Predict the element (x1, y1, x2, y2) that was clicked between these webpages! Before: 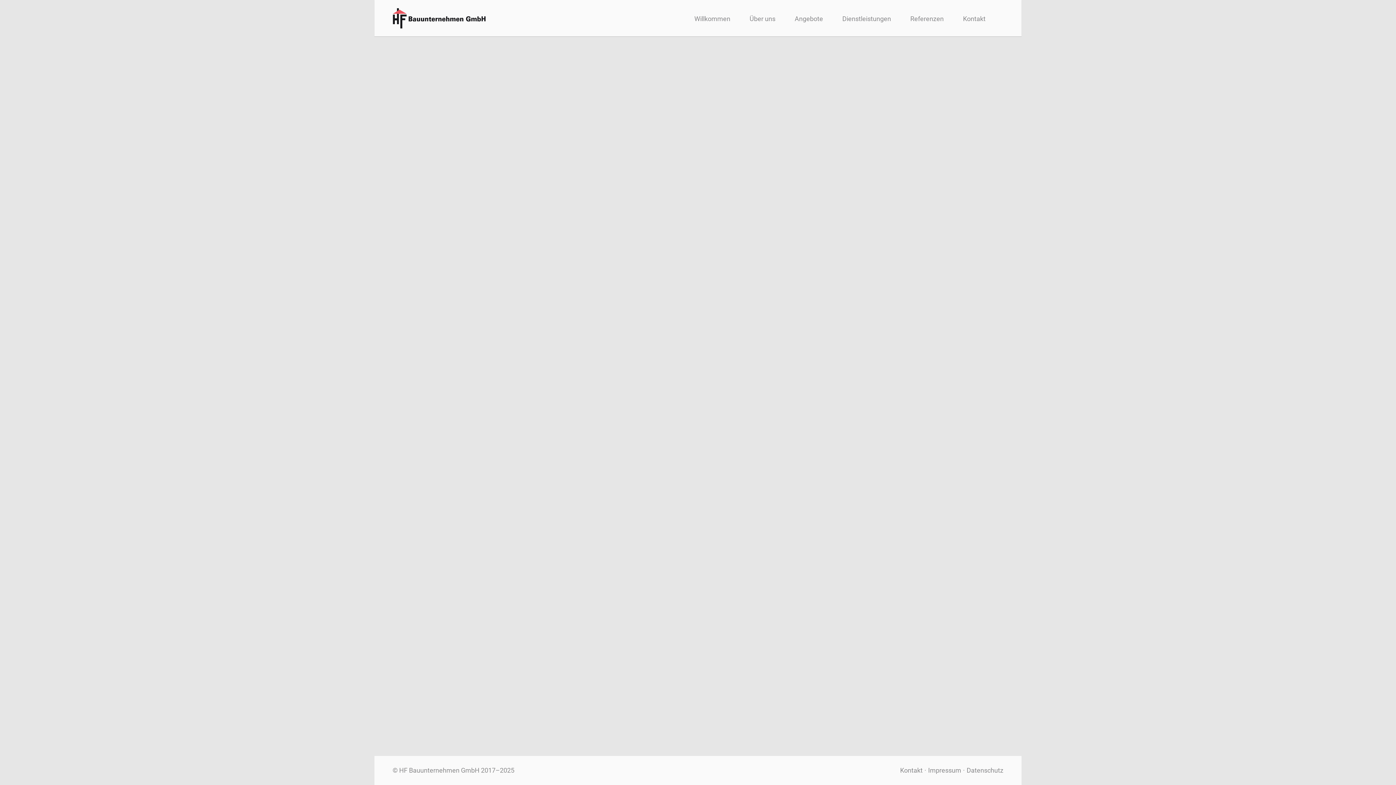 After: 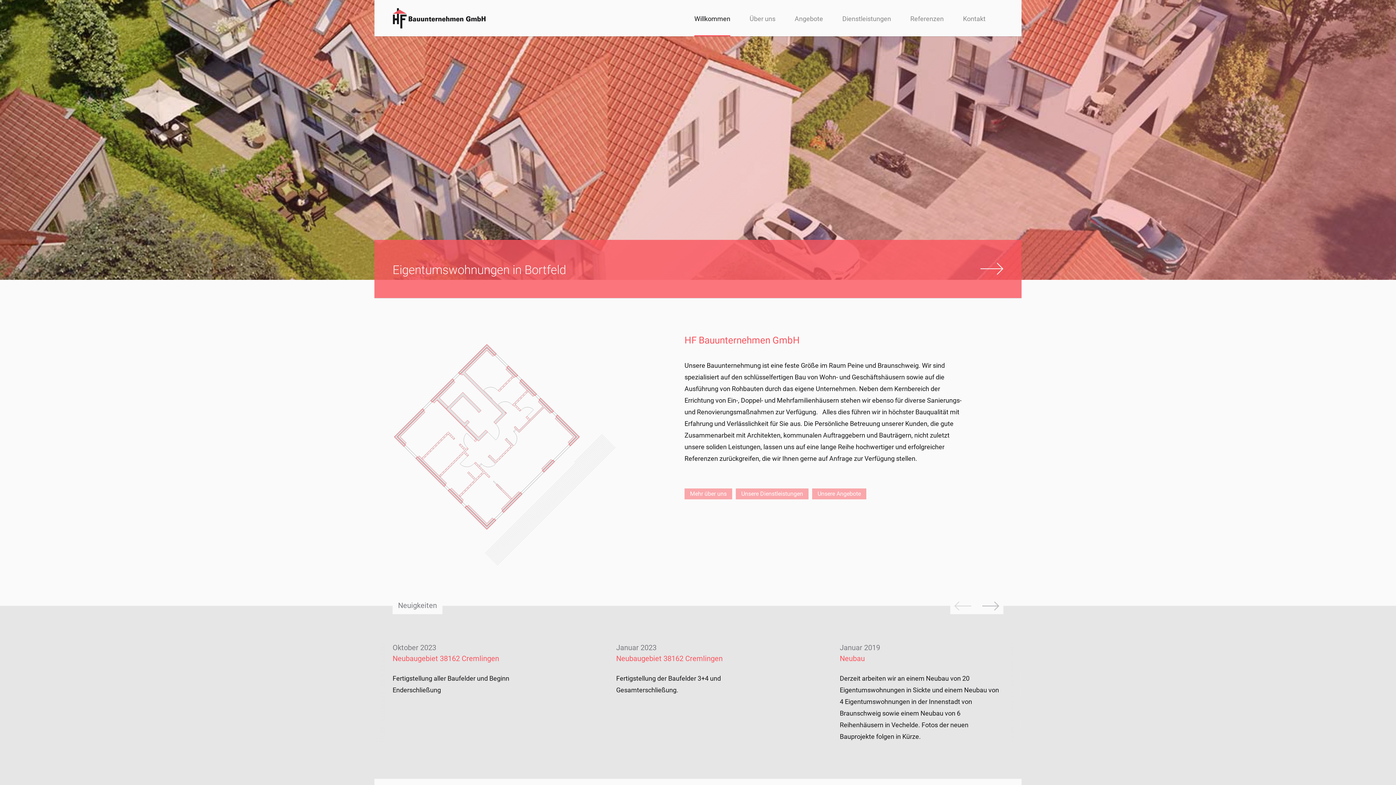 Action: label: HF Bauunternehmen GmbH bbox: (399, 766, 479, 774)